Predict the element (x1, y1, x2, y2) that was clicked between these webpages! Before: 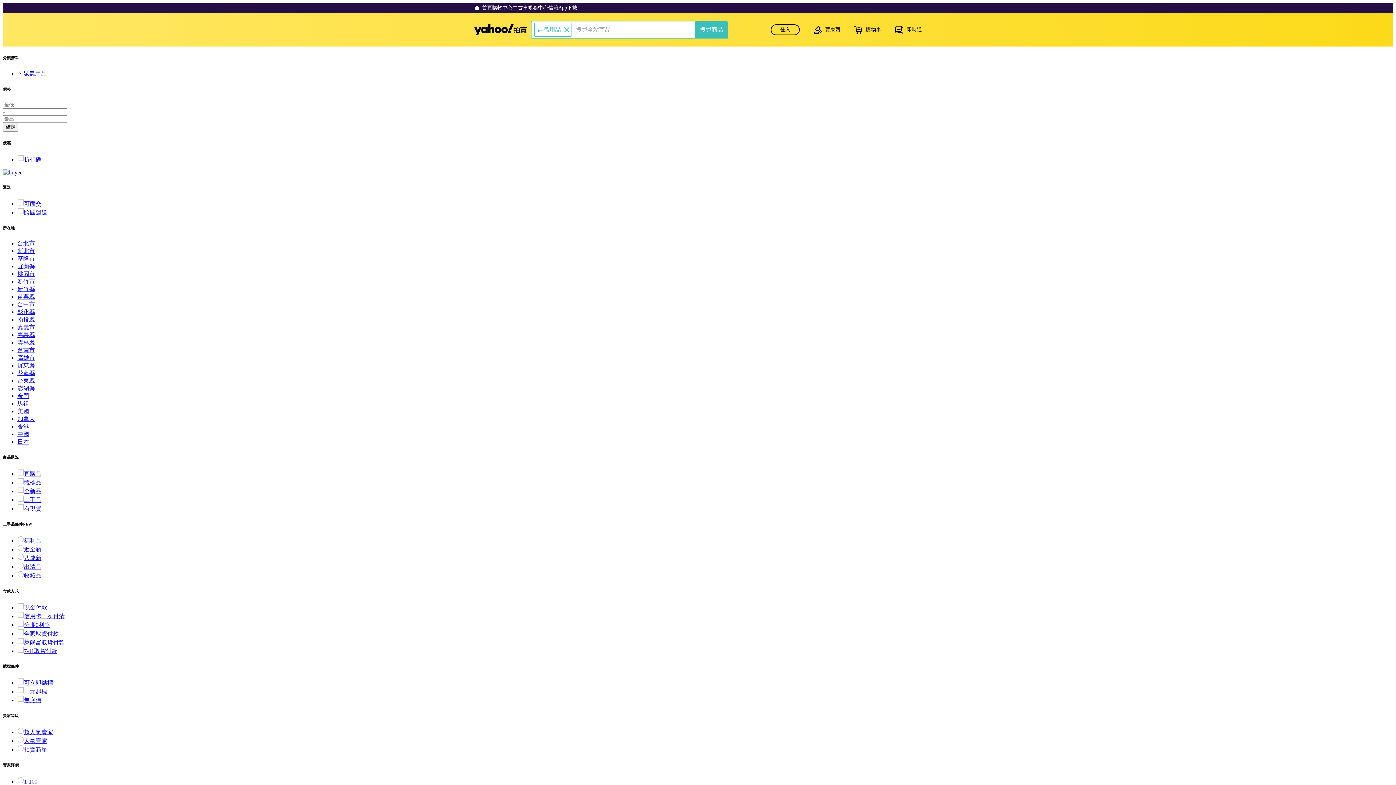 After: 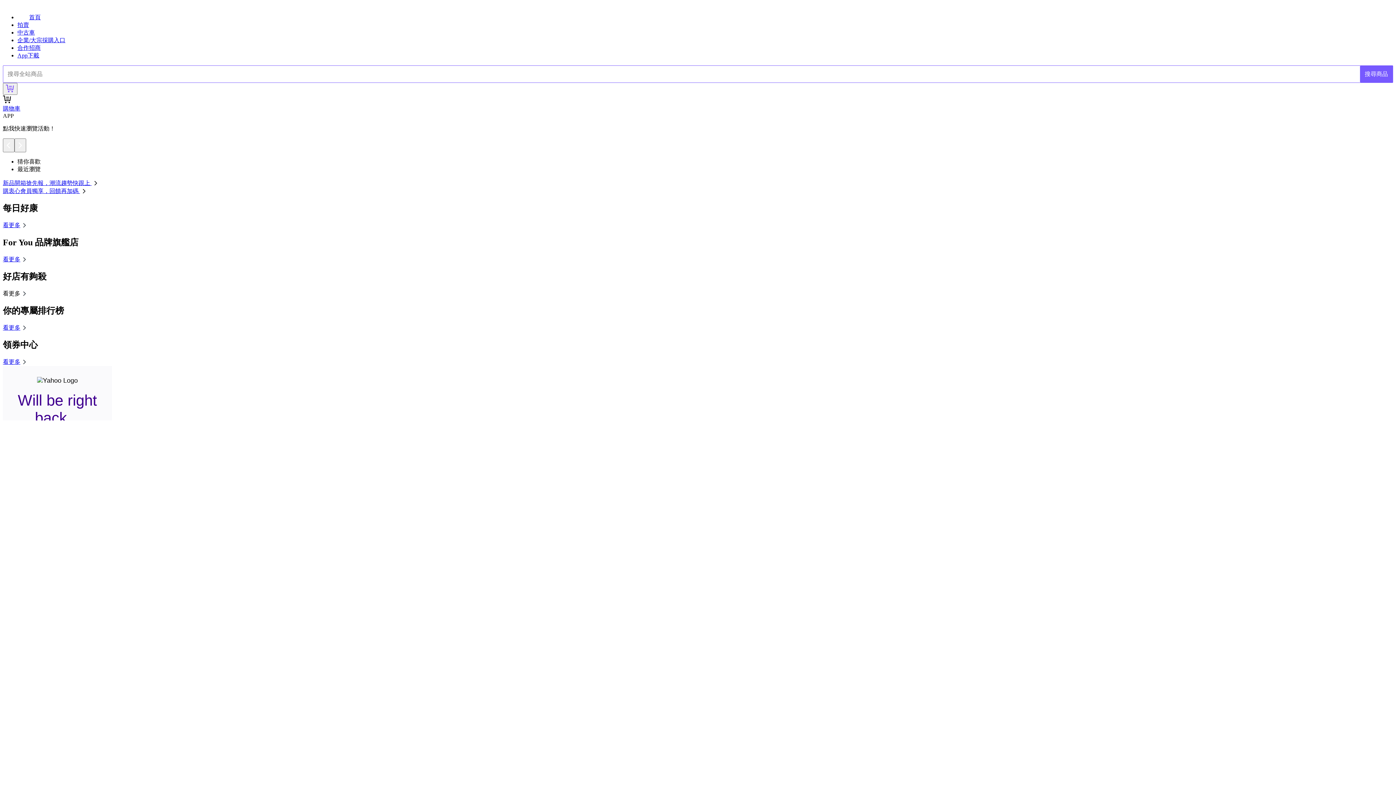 Action: label: 購物中心 bbox: (492, 4, 512, 11)